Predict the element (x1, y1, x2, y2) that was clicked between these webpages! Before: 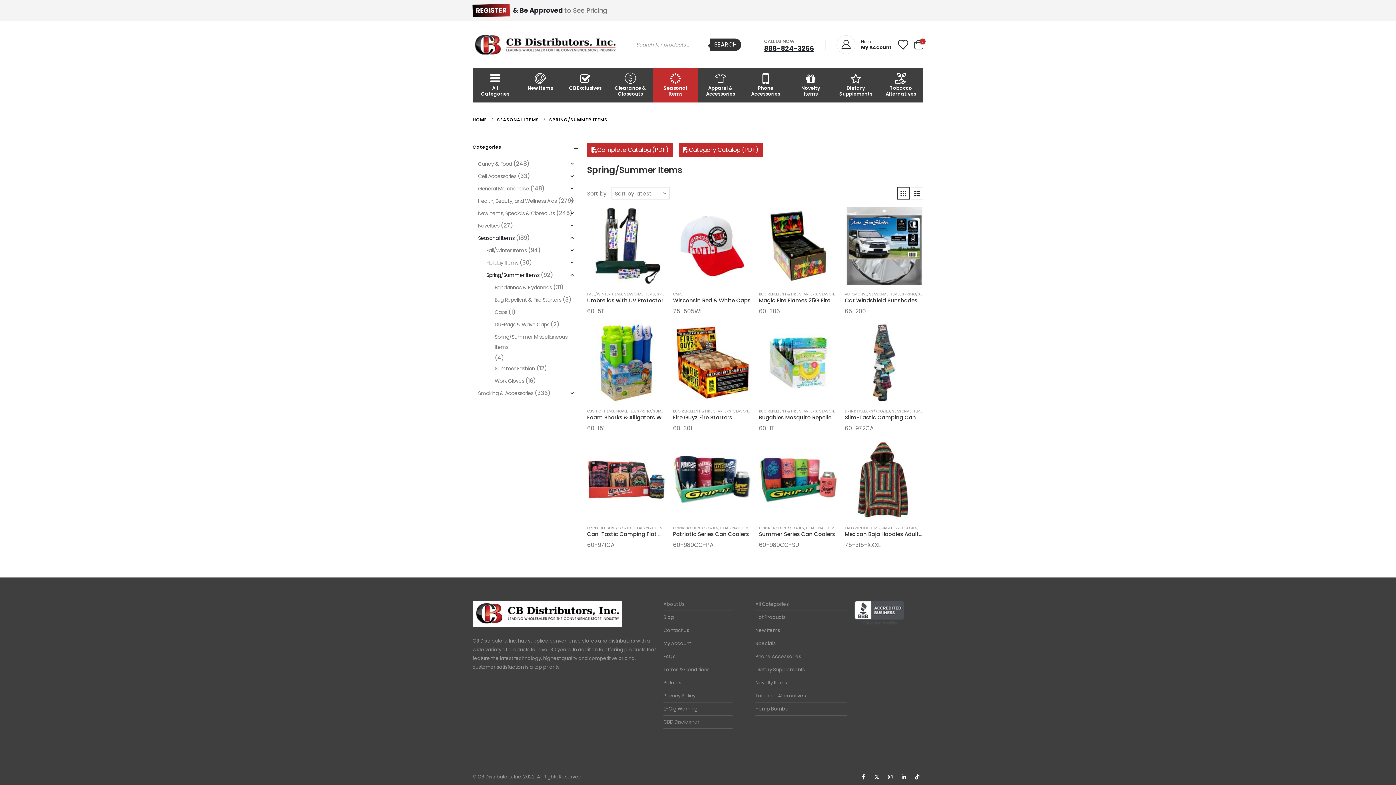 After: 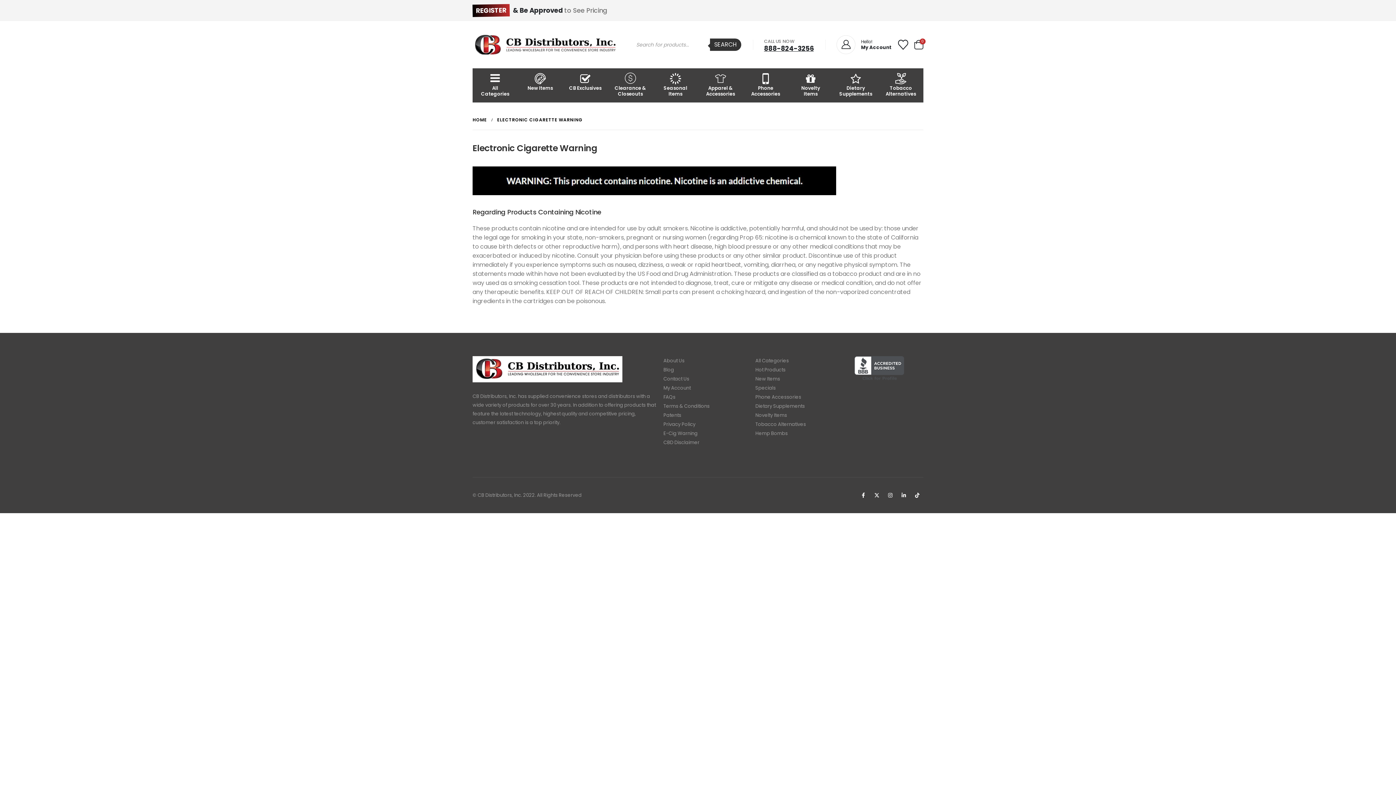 Action: bbox: (663, 705, 697, 712) label: E-Cig Warning